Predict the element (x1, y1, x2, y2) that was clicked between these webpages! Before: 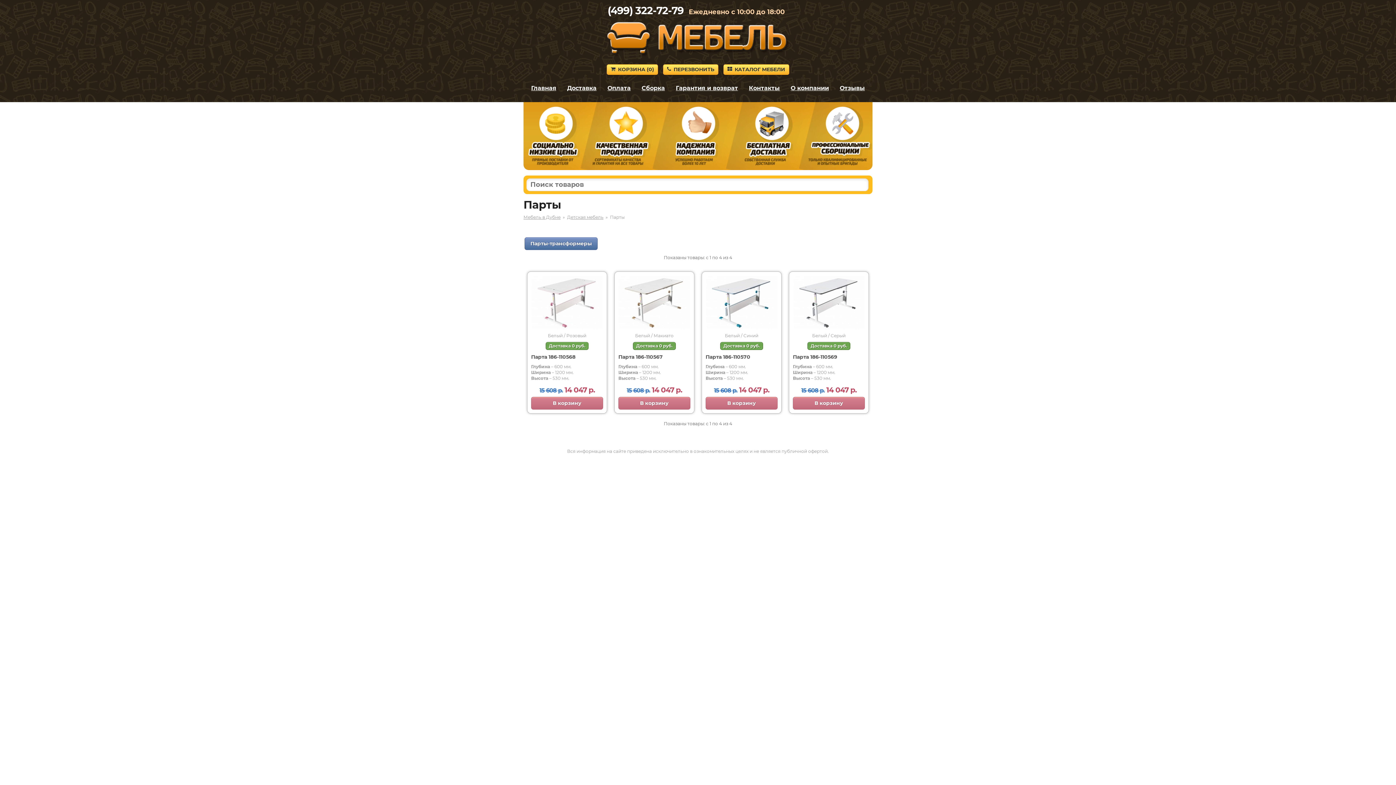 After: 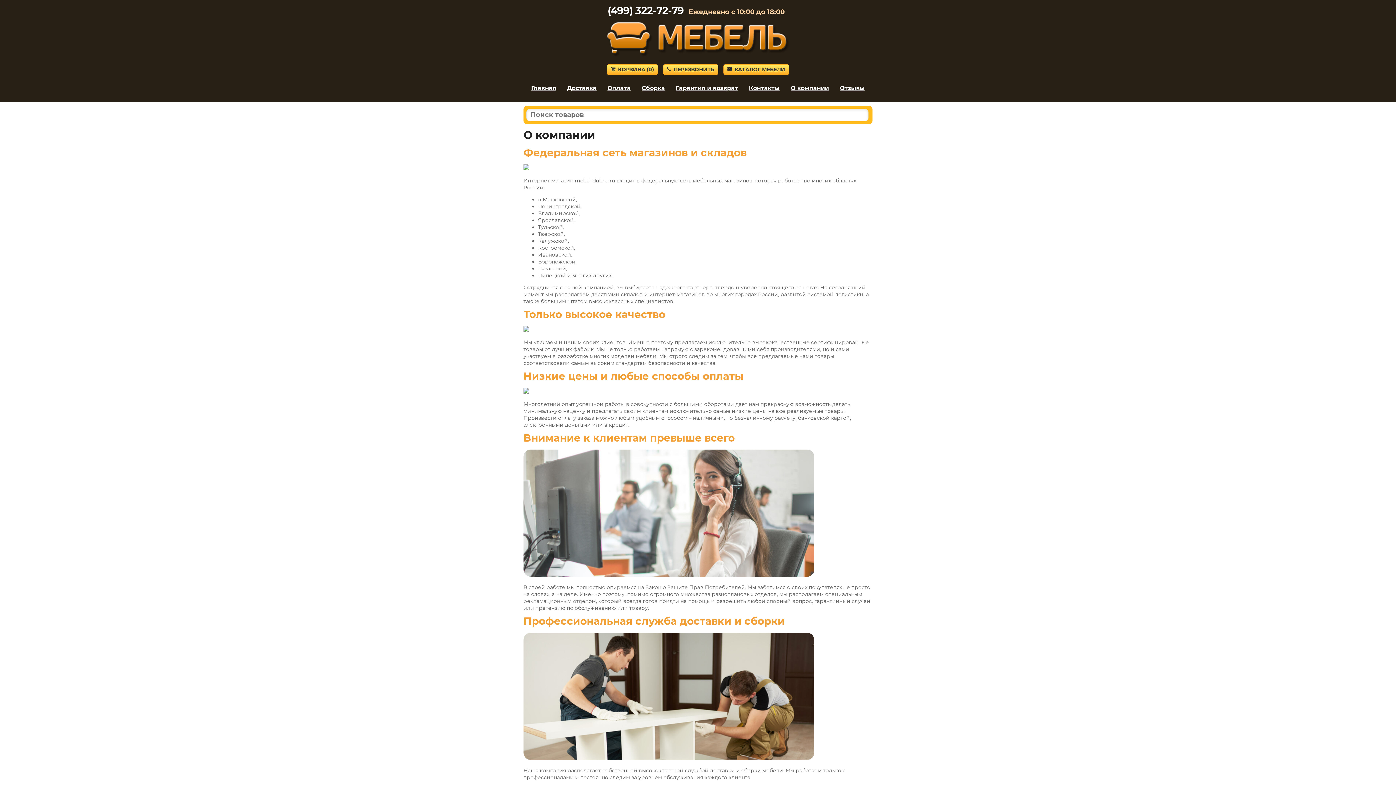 Action: bbox: (790, 84, 829, 91) label: О компании